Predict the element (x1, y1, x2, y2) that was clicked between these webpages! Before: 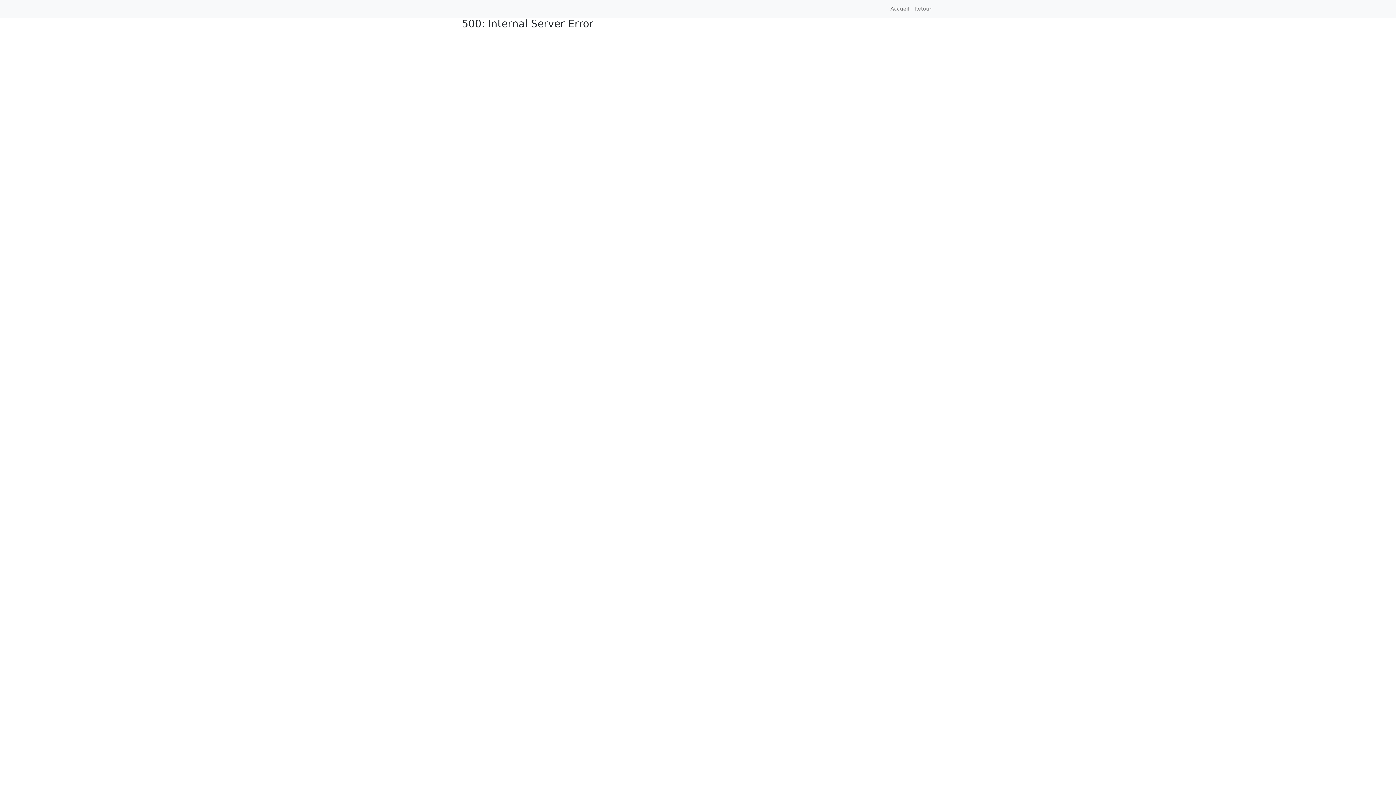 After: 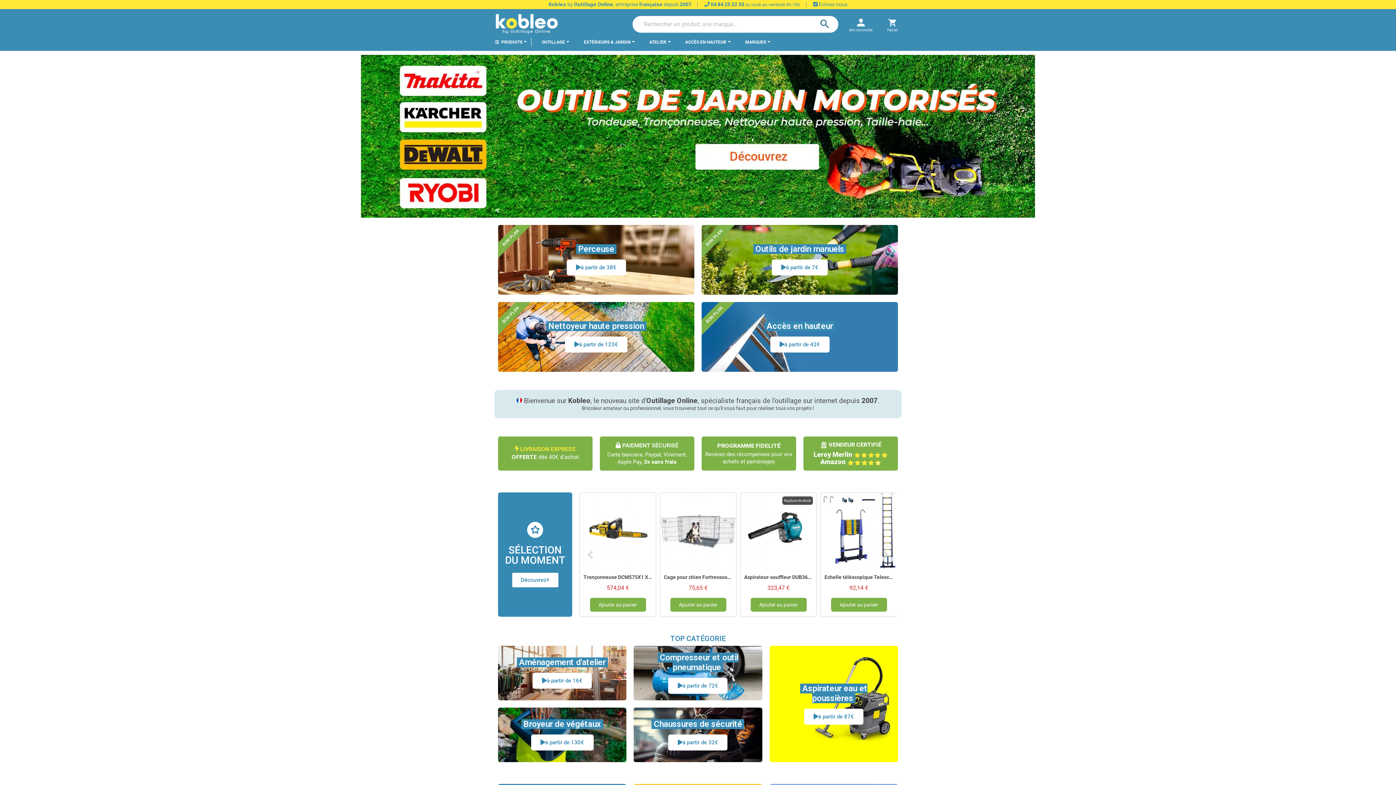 Action: label: Accueil bbox: (888, 2, 912, 15)